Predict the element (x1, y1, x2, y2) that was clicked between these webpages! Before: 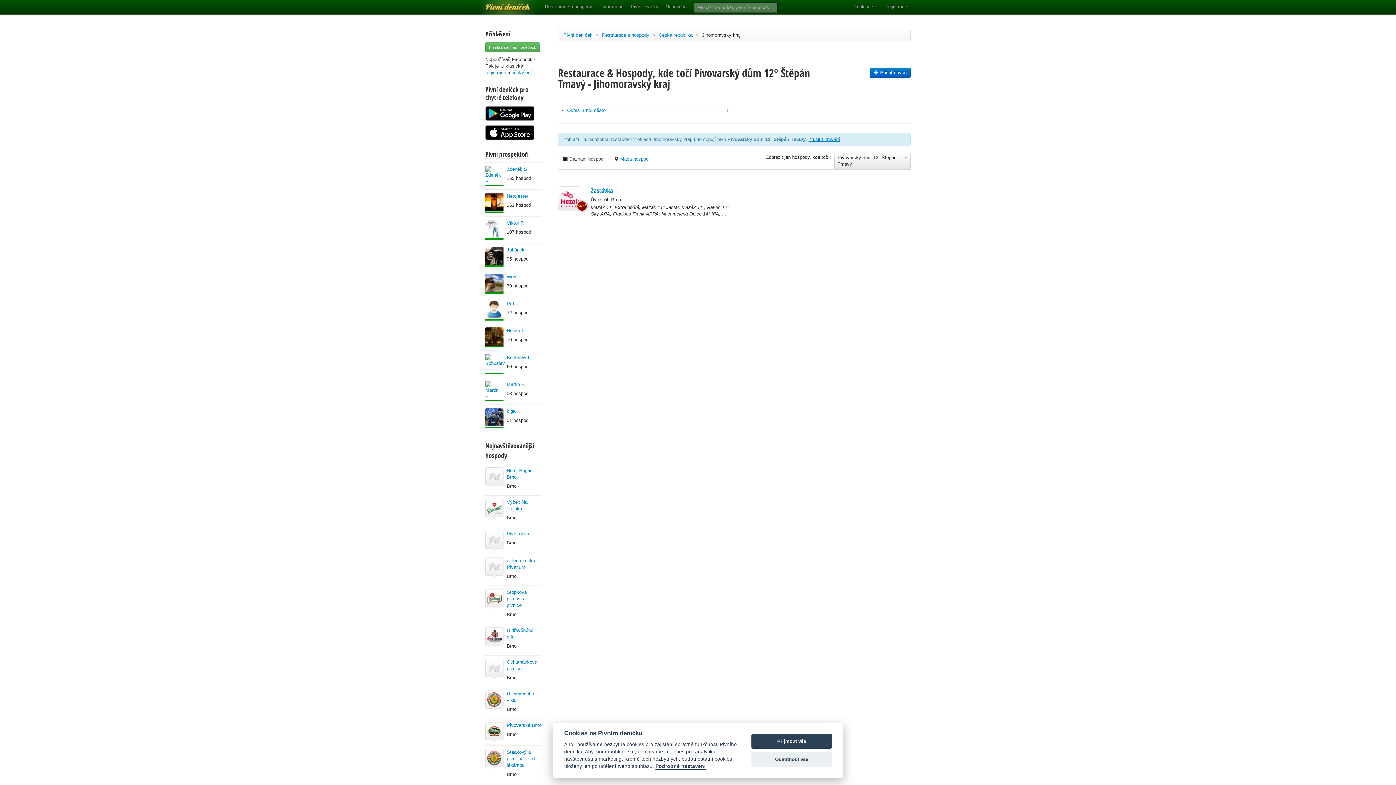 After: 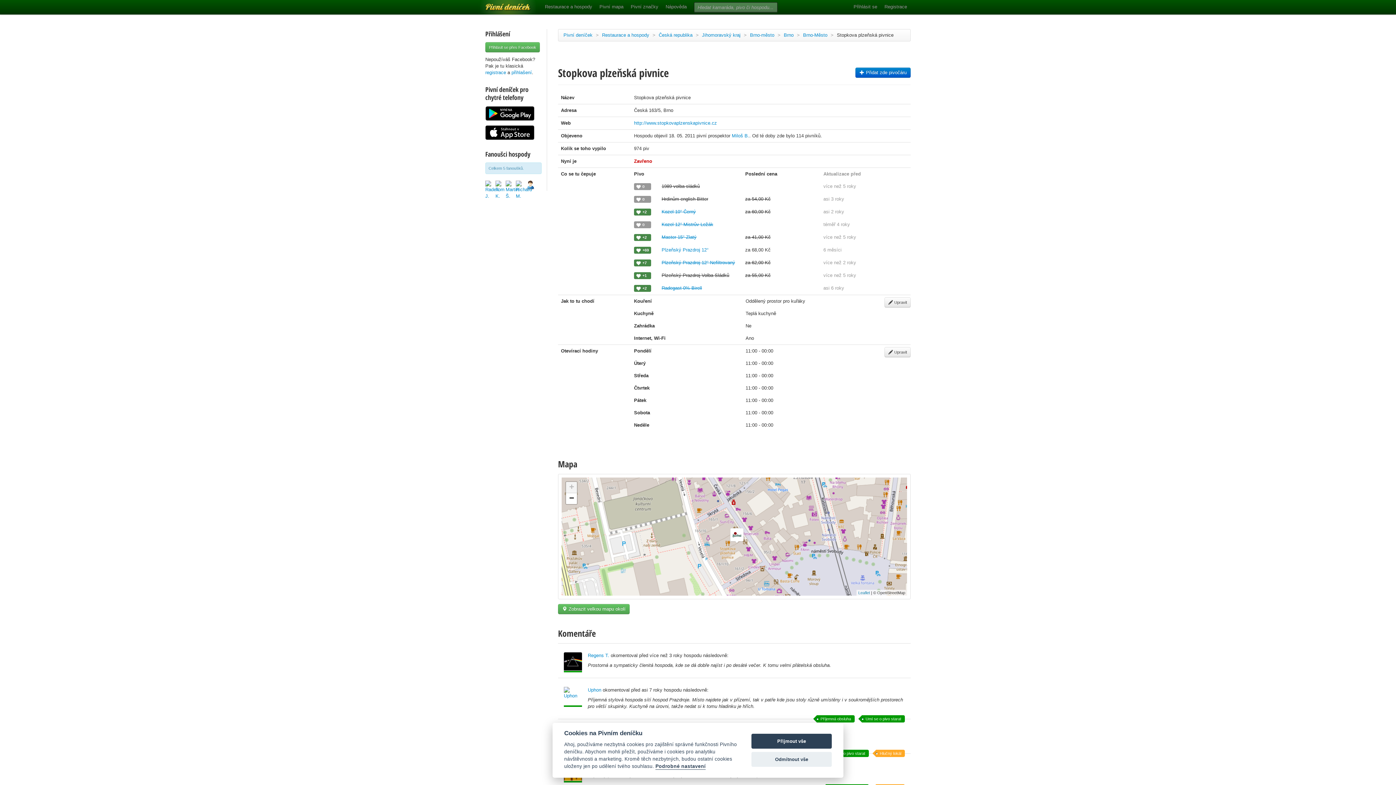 Action: bbox: (485, 596, 503, 601)